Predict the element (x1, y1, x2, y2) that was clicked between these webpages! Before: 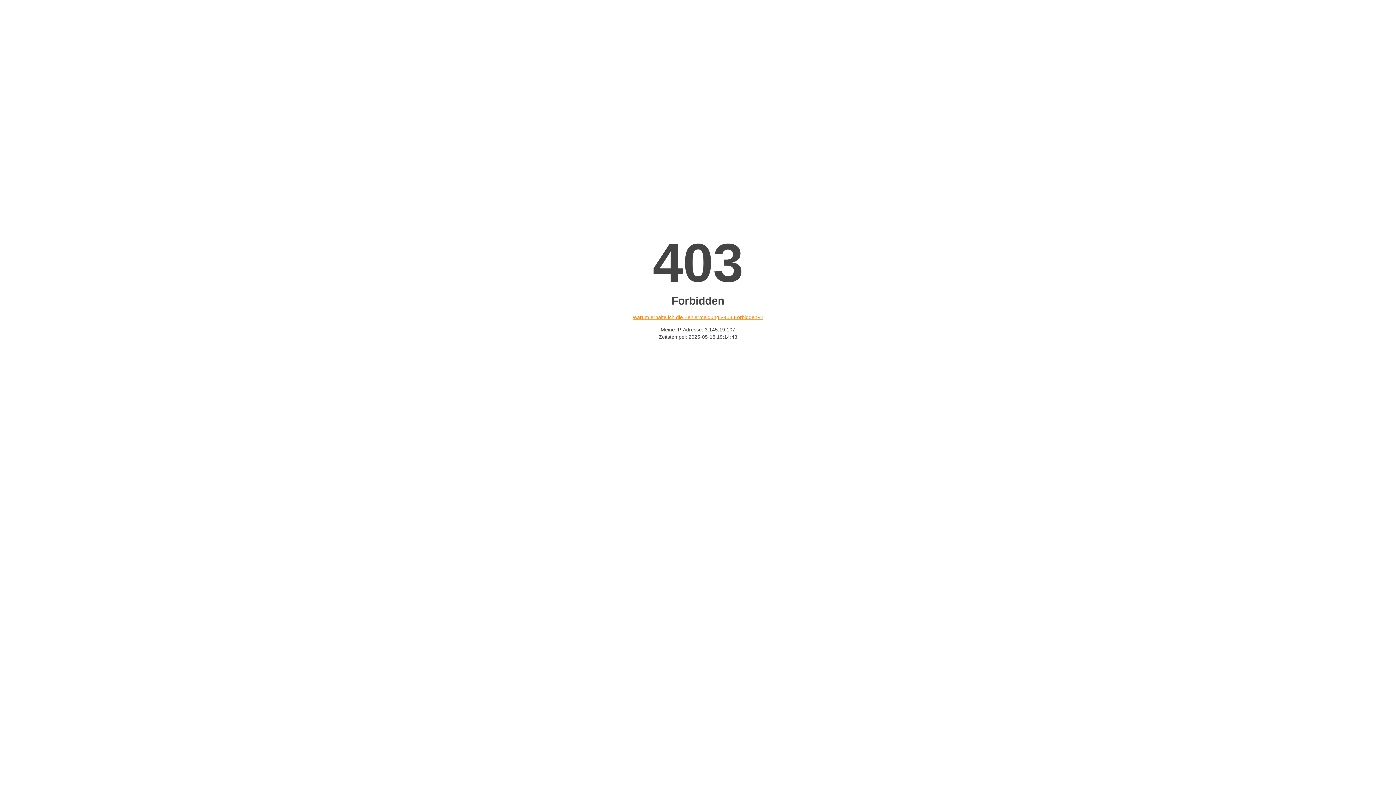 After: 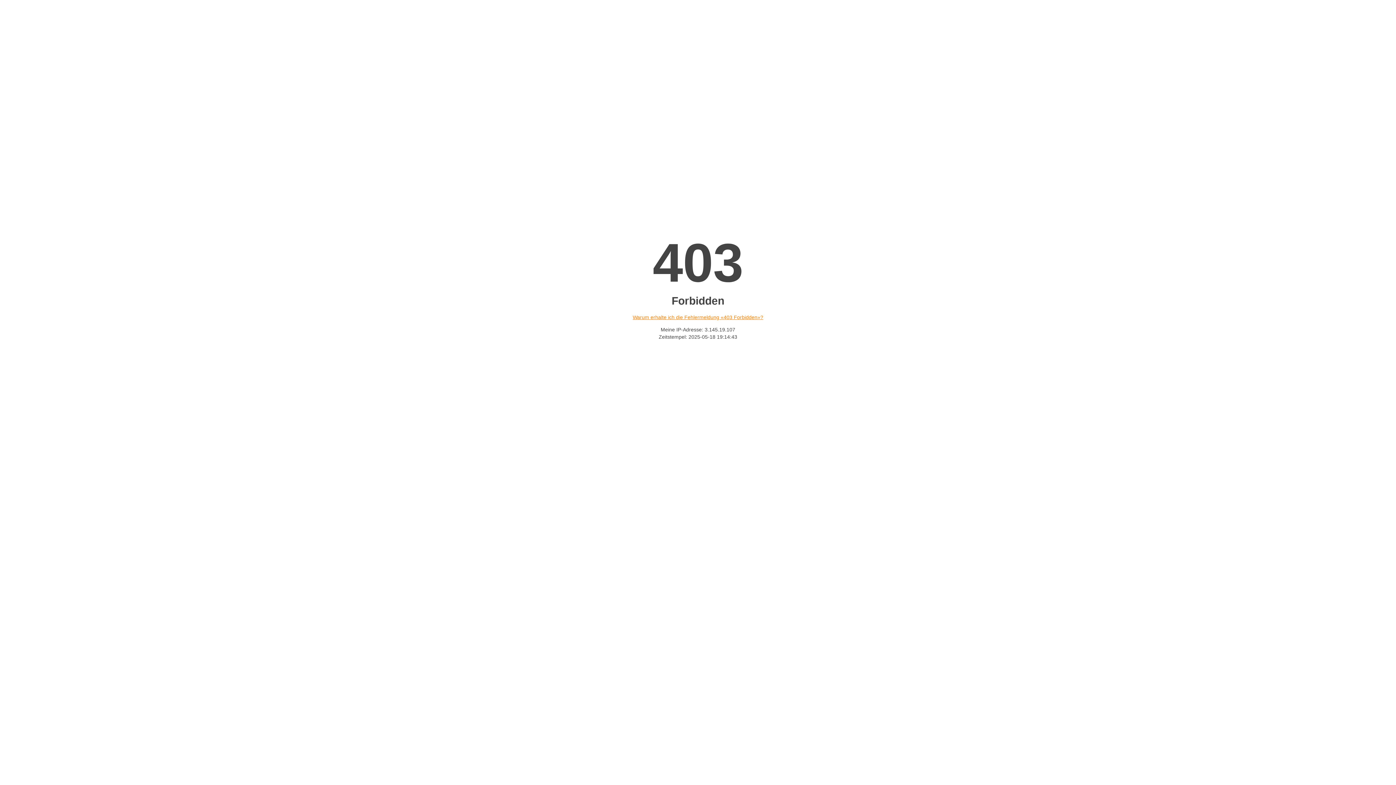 Action: bbox: (632, 314, 763, 320) label: Warum erhalte ich die Fehlermeldung «403 Forbidden»?